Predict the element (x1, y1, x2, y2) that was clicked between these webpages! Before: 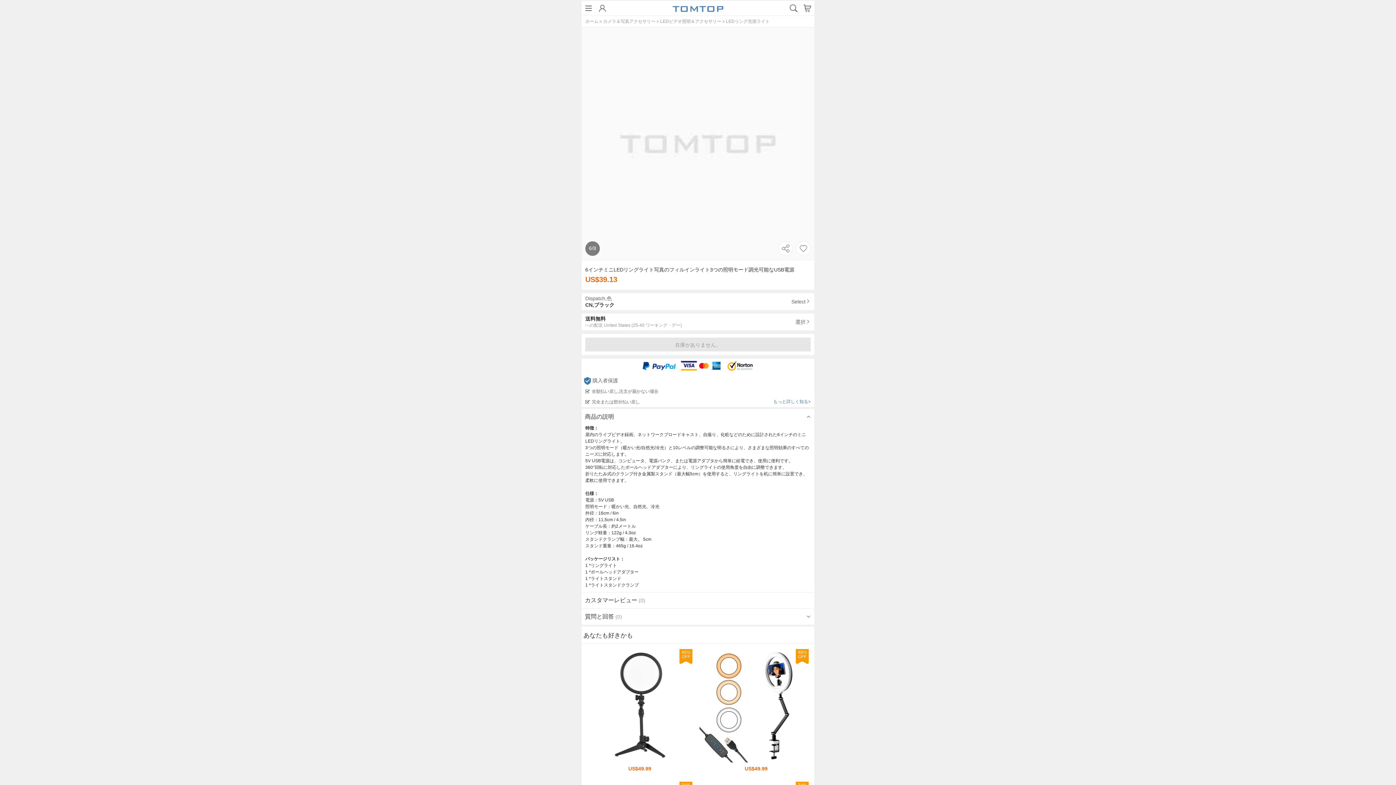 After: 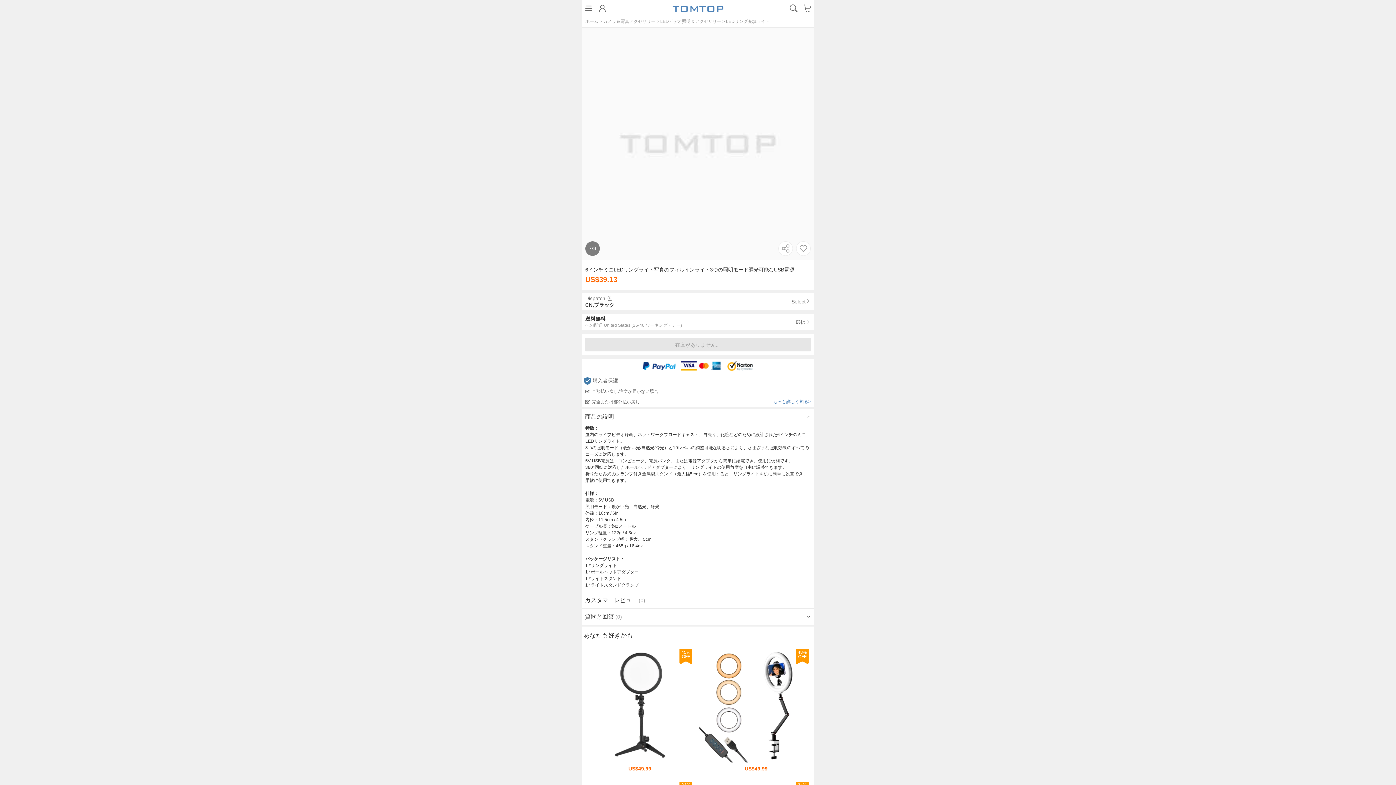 Action: bbox: (150, 7, 170, 28)